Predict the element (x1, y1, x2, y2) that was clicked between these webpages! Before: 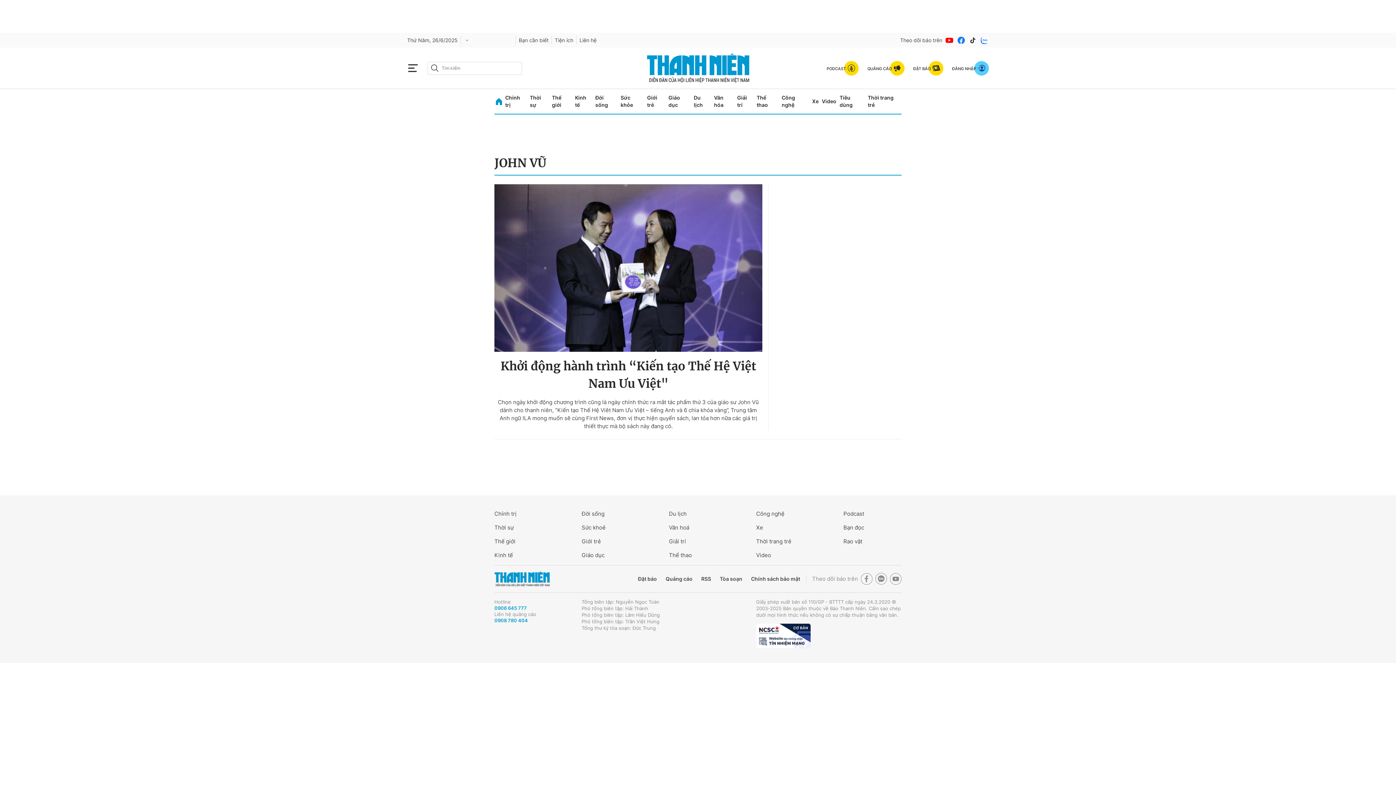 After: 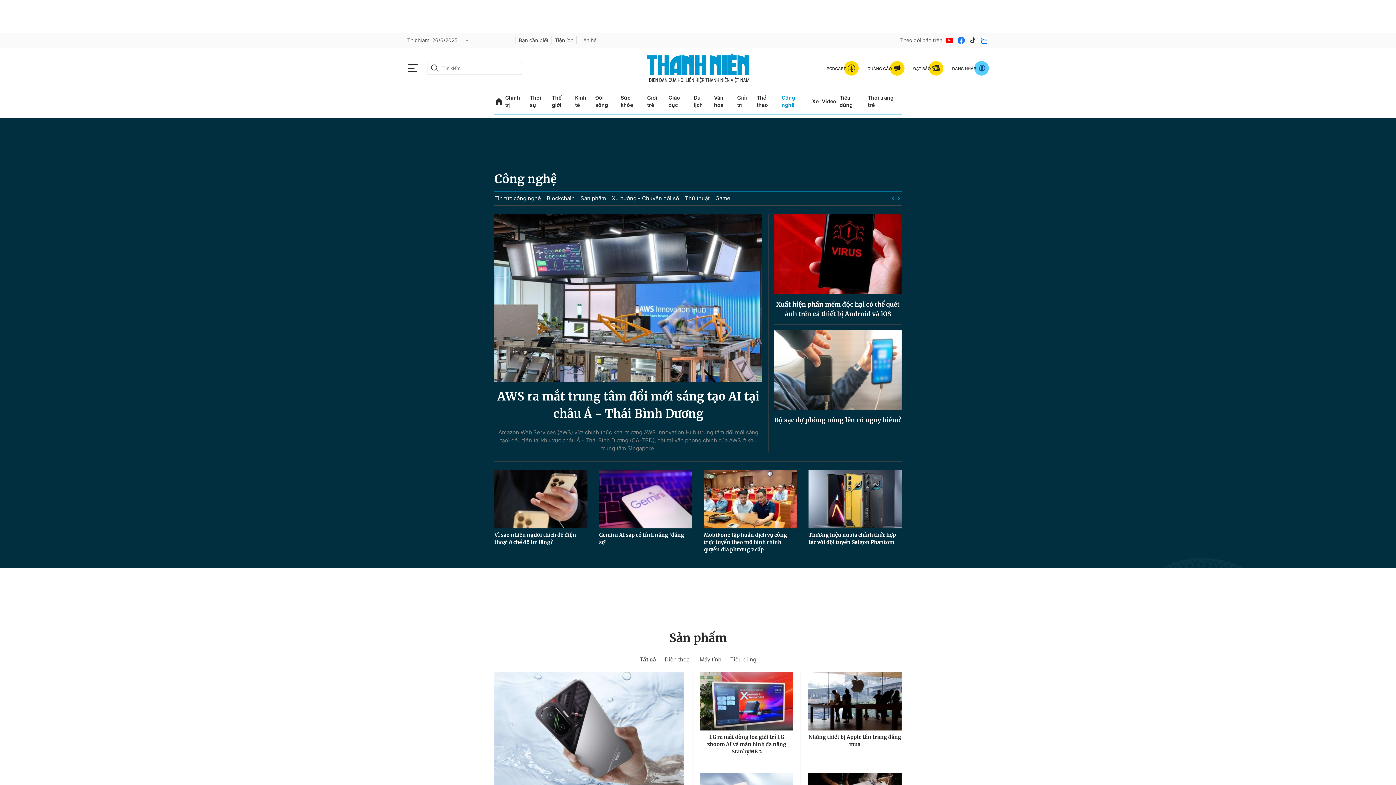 Action: label: Công nghệ bbox: (756, 510, 814, 518)